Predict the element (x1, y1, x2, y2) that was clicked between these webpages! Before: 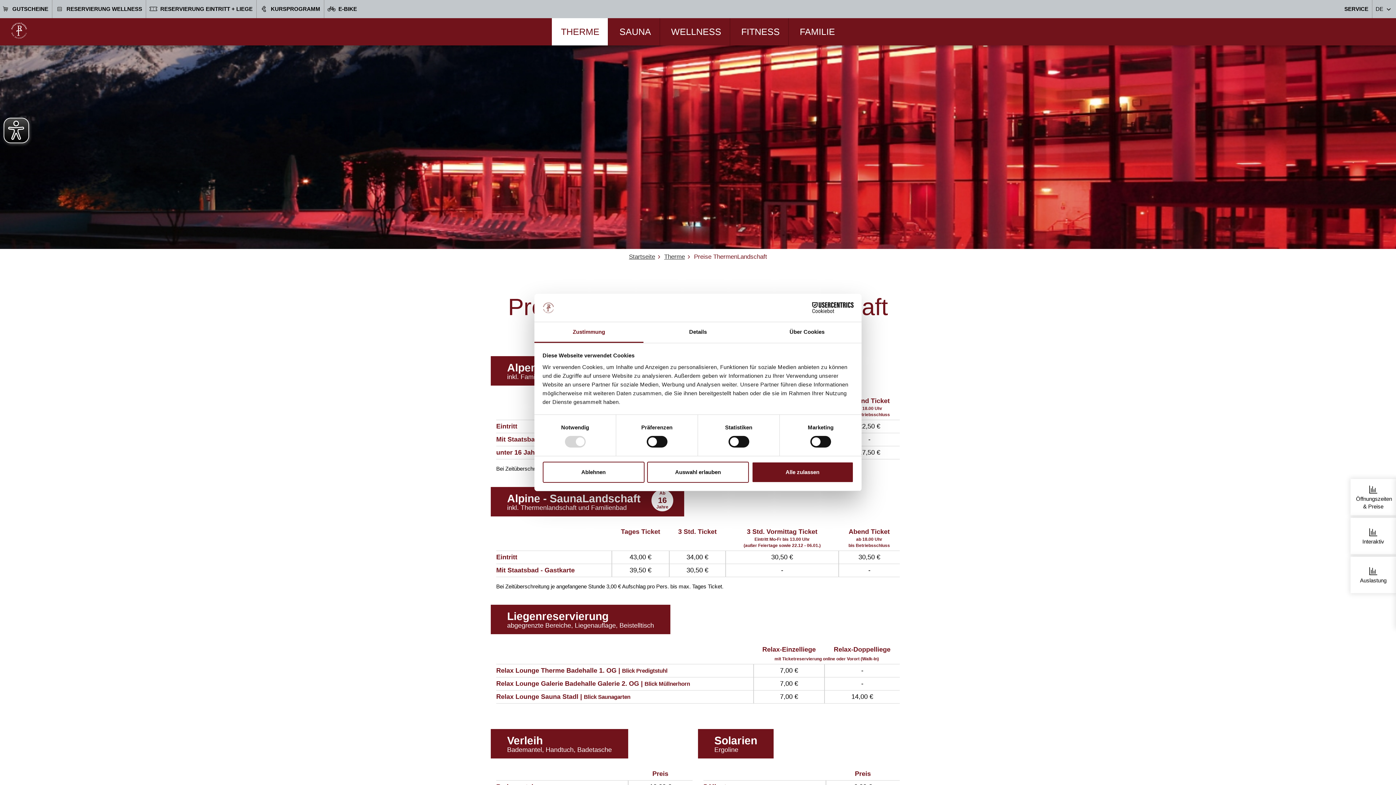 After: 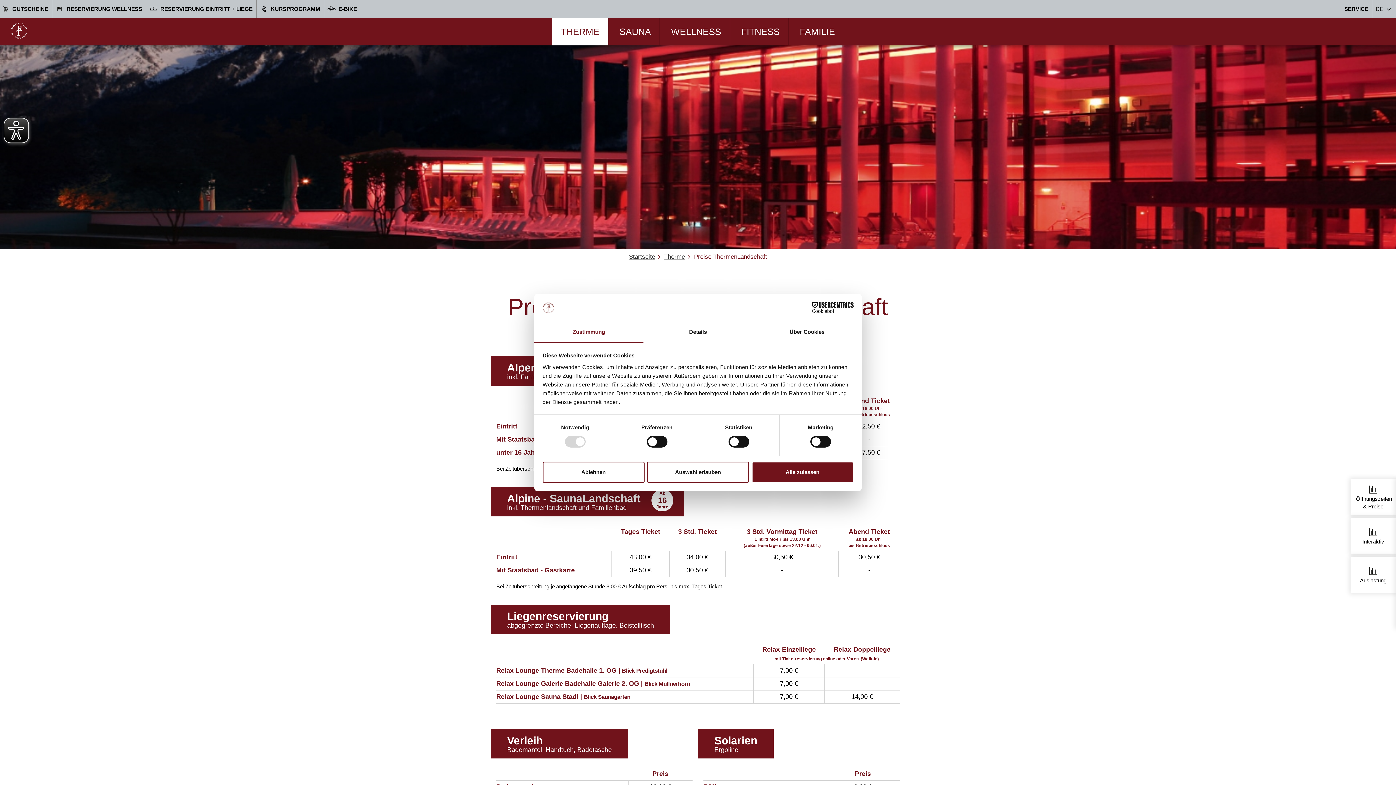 Action: bbox: (534, 322, 643, 343) label: Zustimmung